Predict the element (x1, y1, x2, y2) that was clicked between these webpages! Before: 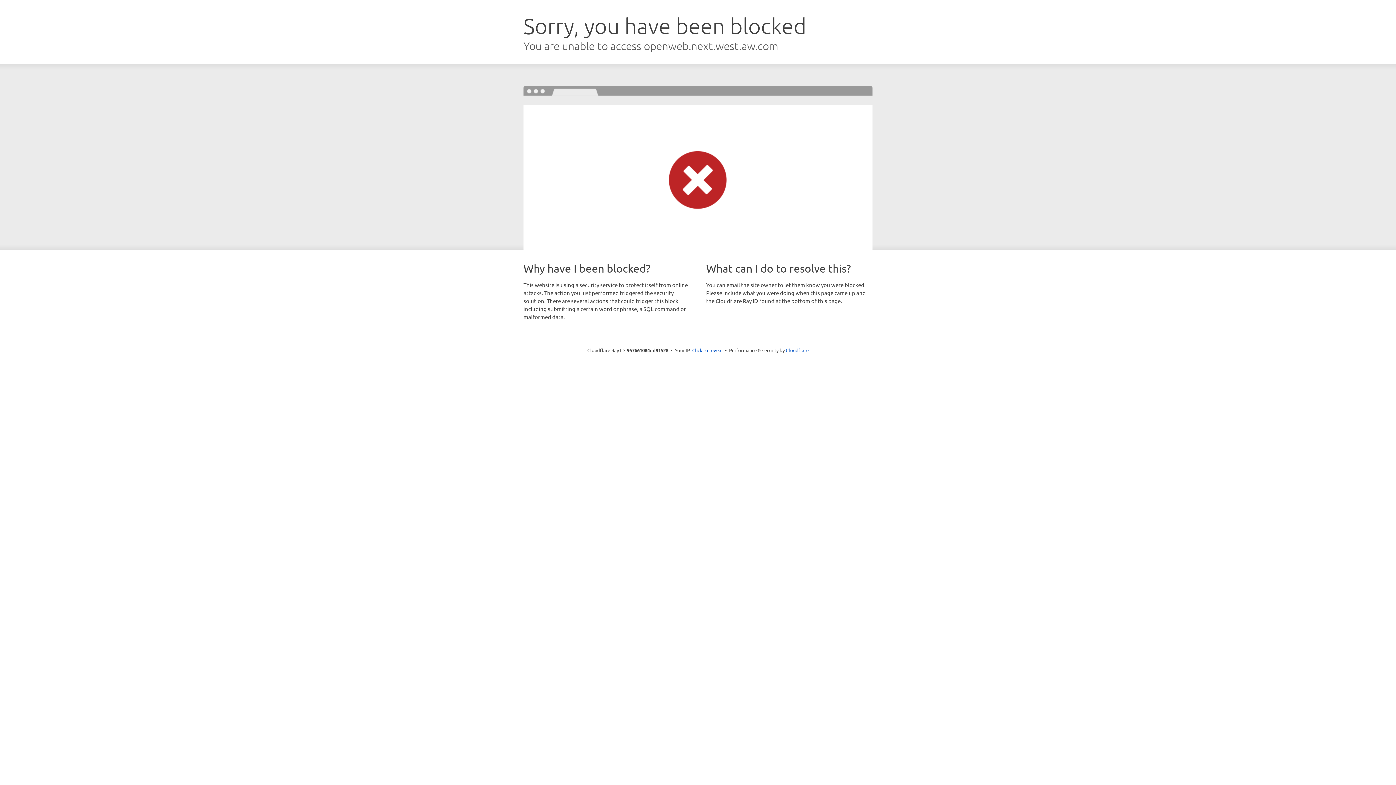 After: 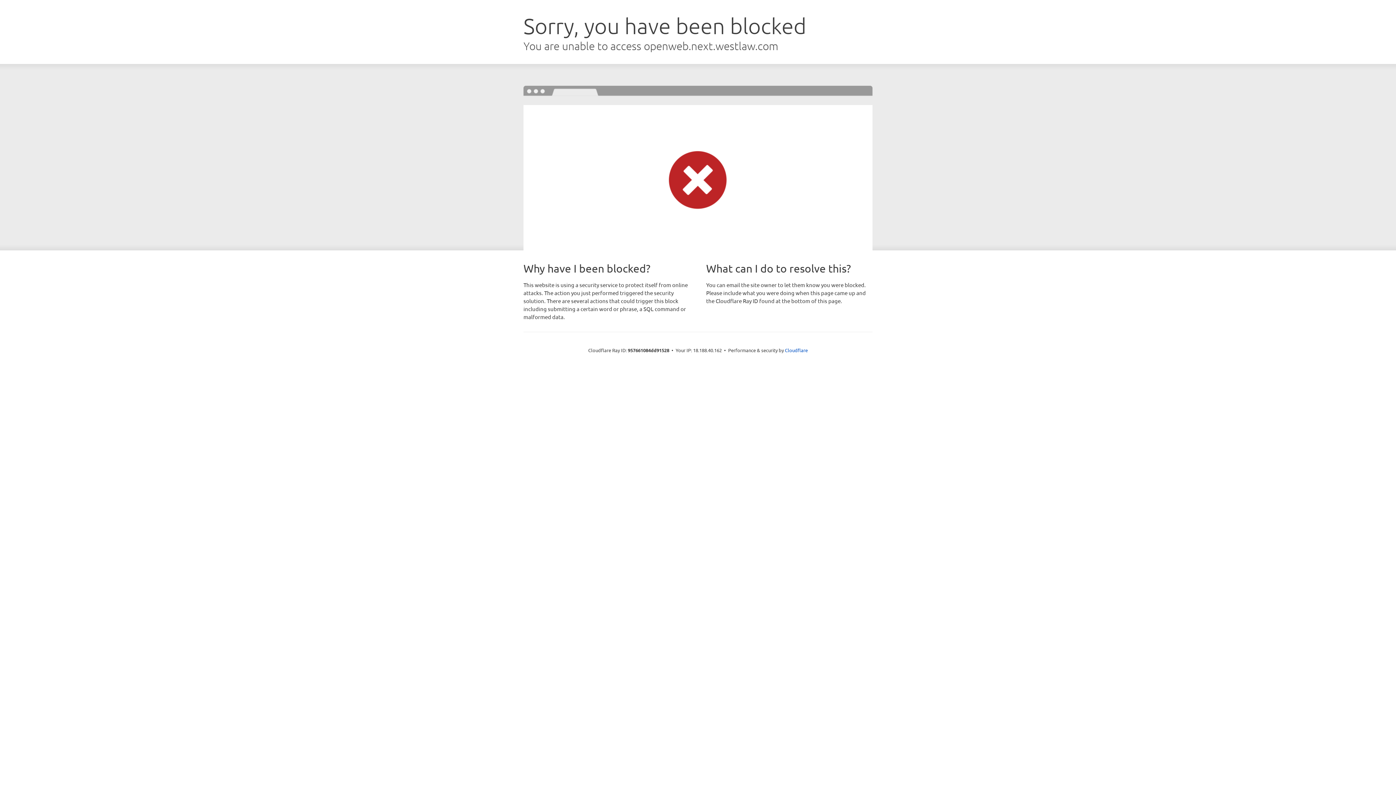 Action: bbox: (692, 346, 722, 353) label: Click to reveal